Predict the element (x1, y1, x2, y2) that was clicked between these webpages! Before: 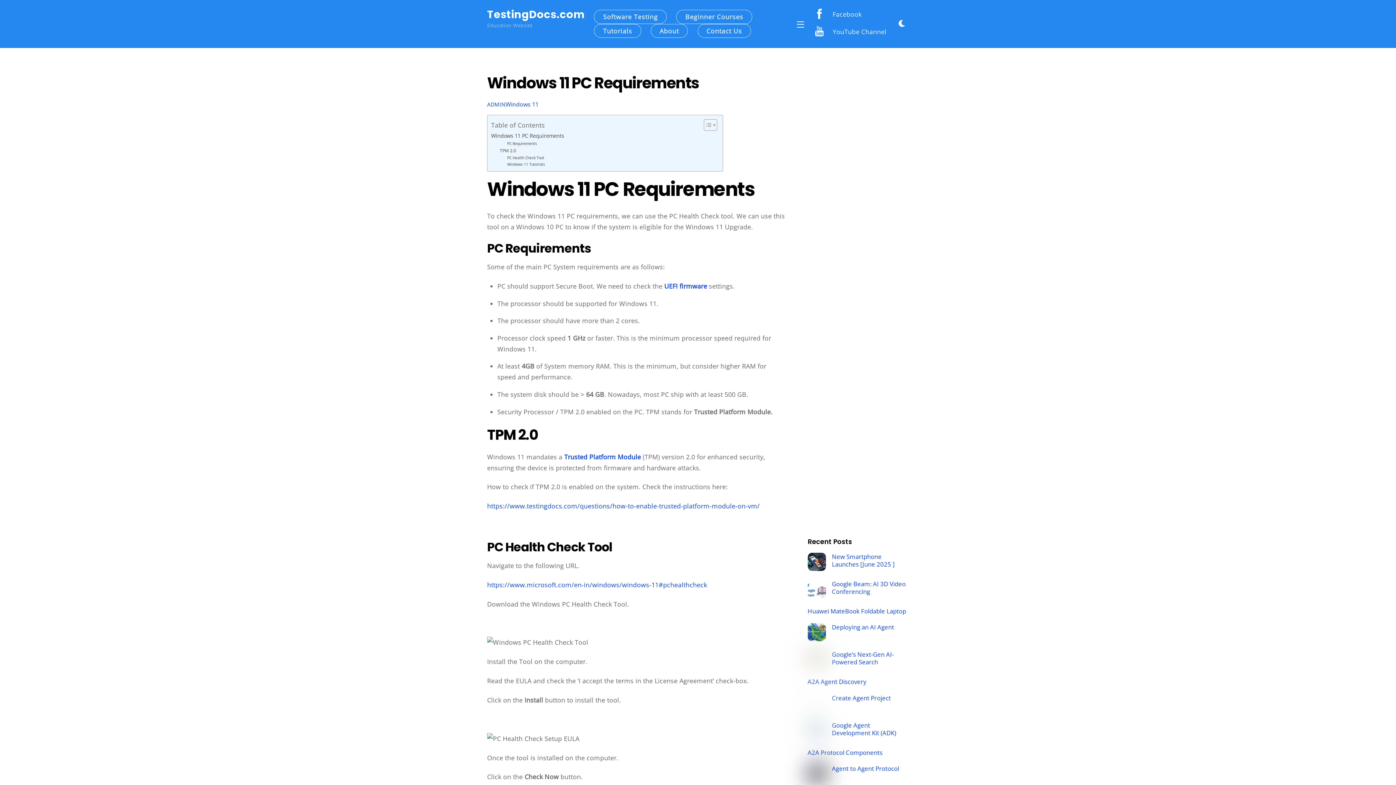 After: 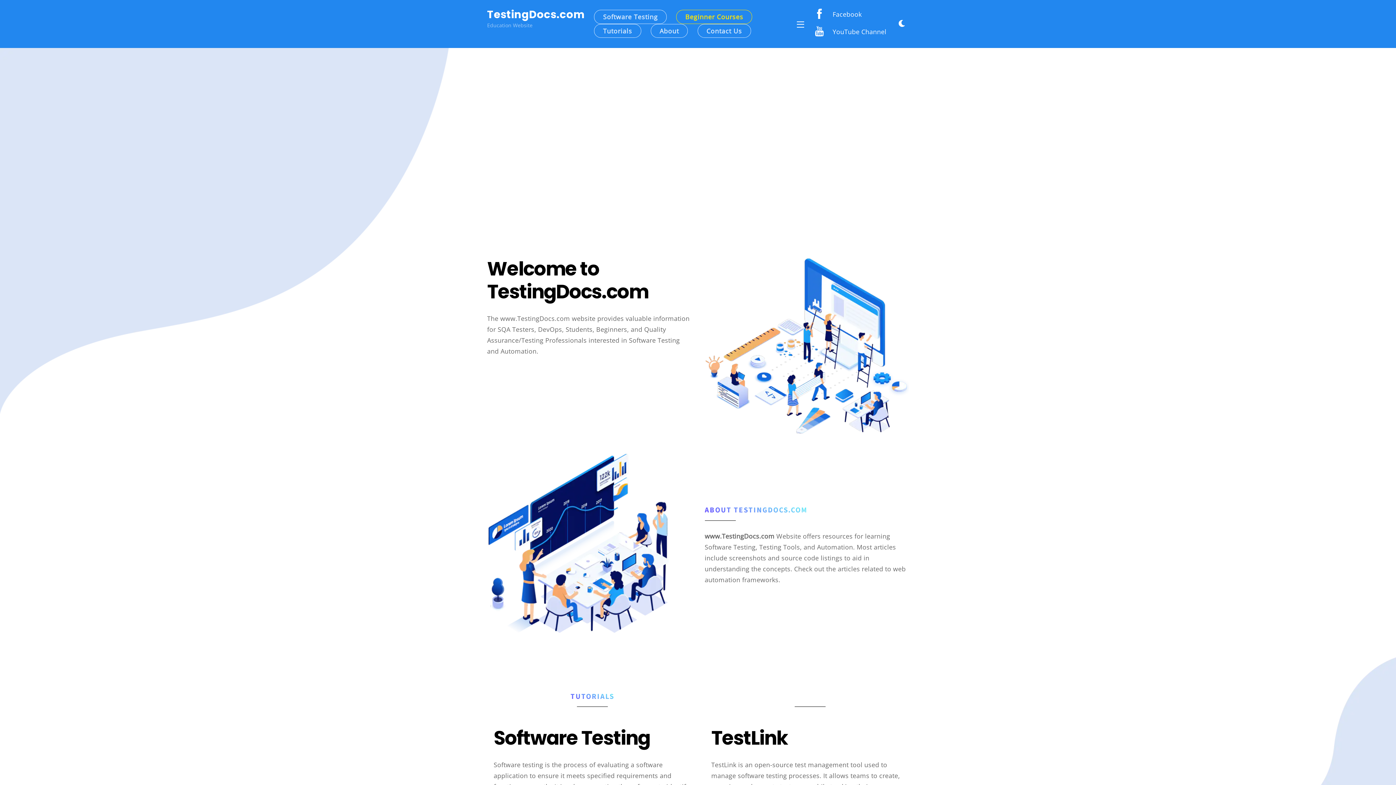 Action: bbox: (487, 7, 584, 21) label: TestingDocs.com